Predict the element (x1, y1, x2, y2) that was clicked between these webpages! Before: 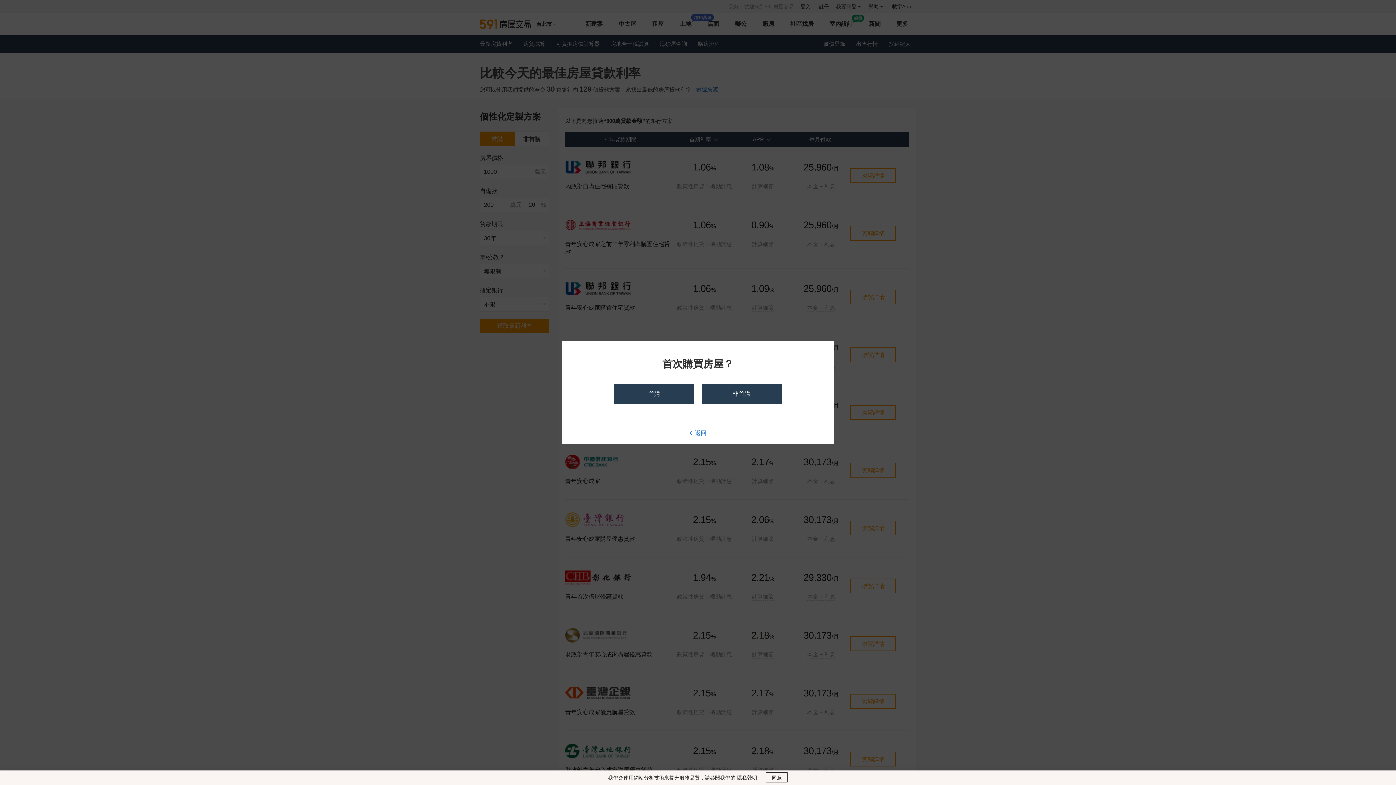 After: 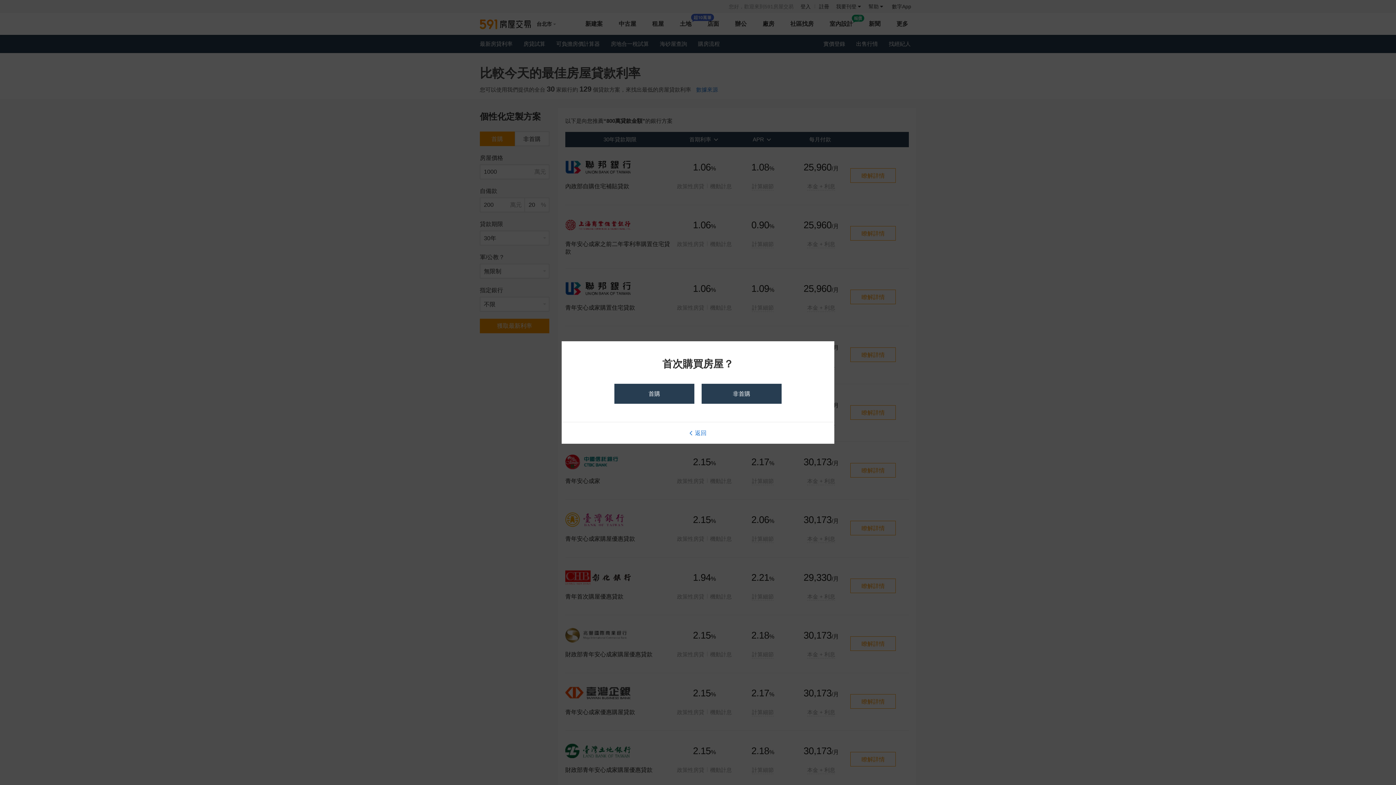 Action: label: 同意 bbox: (766, 772, 788, 782)